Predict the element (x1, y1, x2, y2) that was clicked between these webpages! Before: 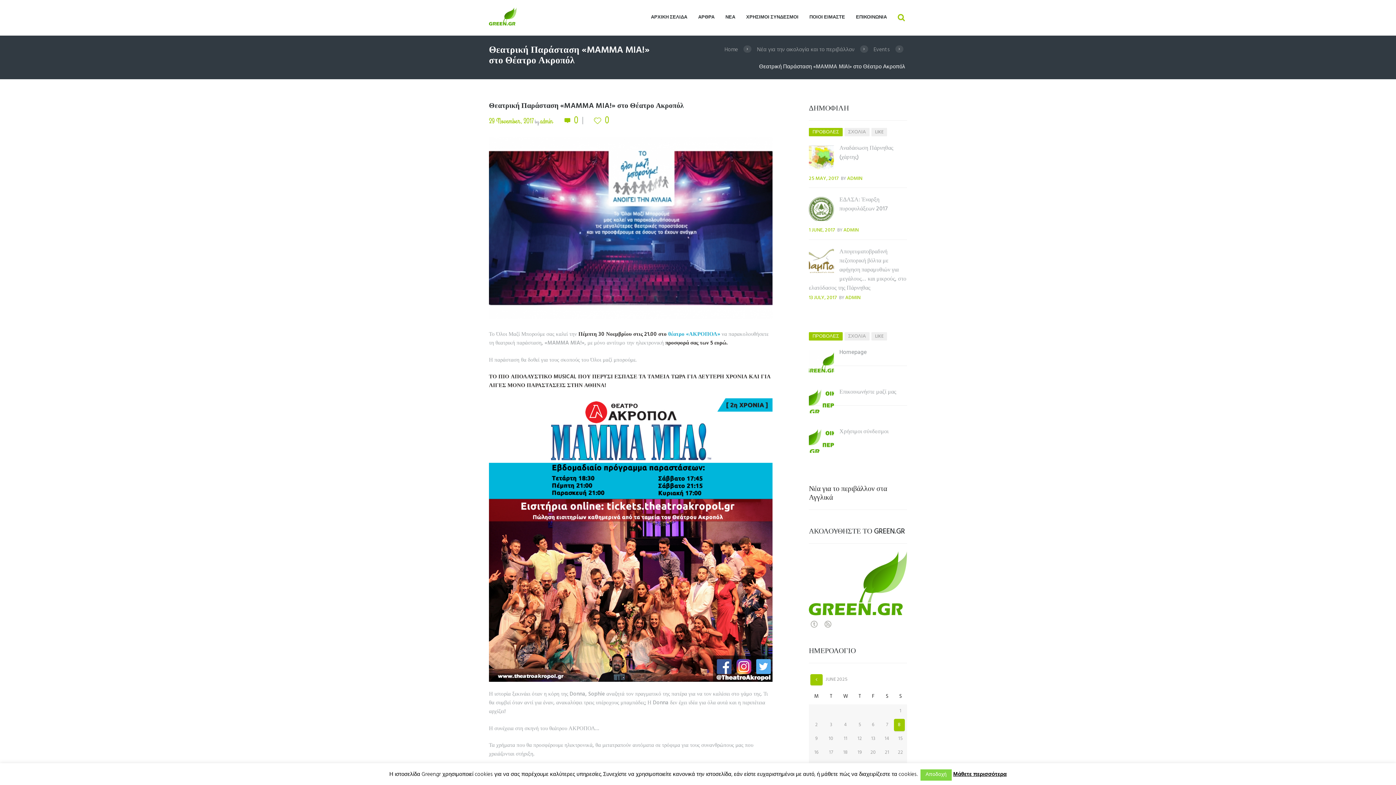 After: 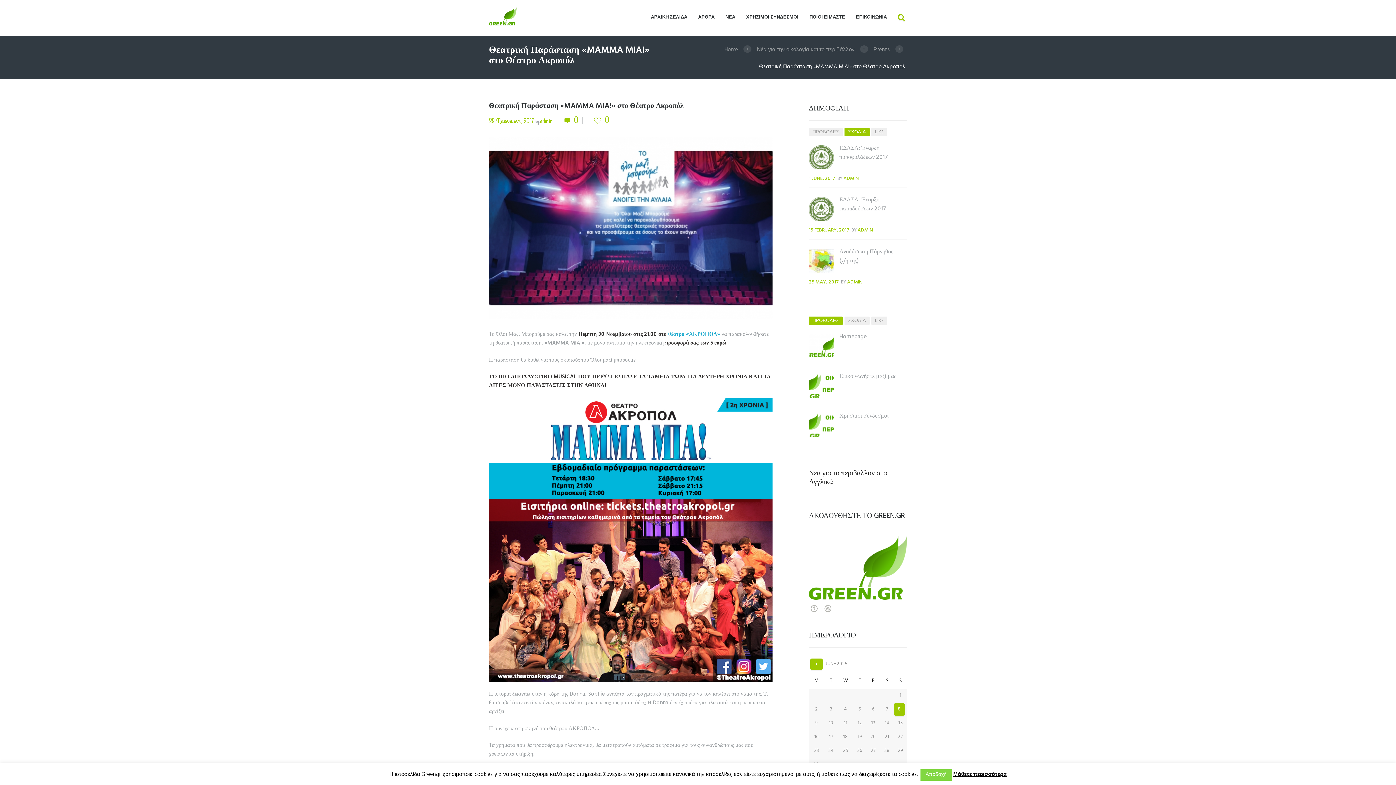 Action: bbox: (844, 127, 869, 136) label: ΣΧΟΛΙΑ